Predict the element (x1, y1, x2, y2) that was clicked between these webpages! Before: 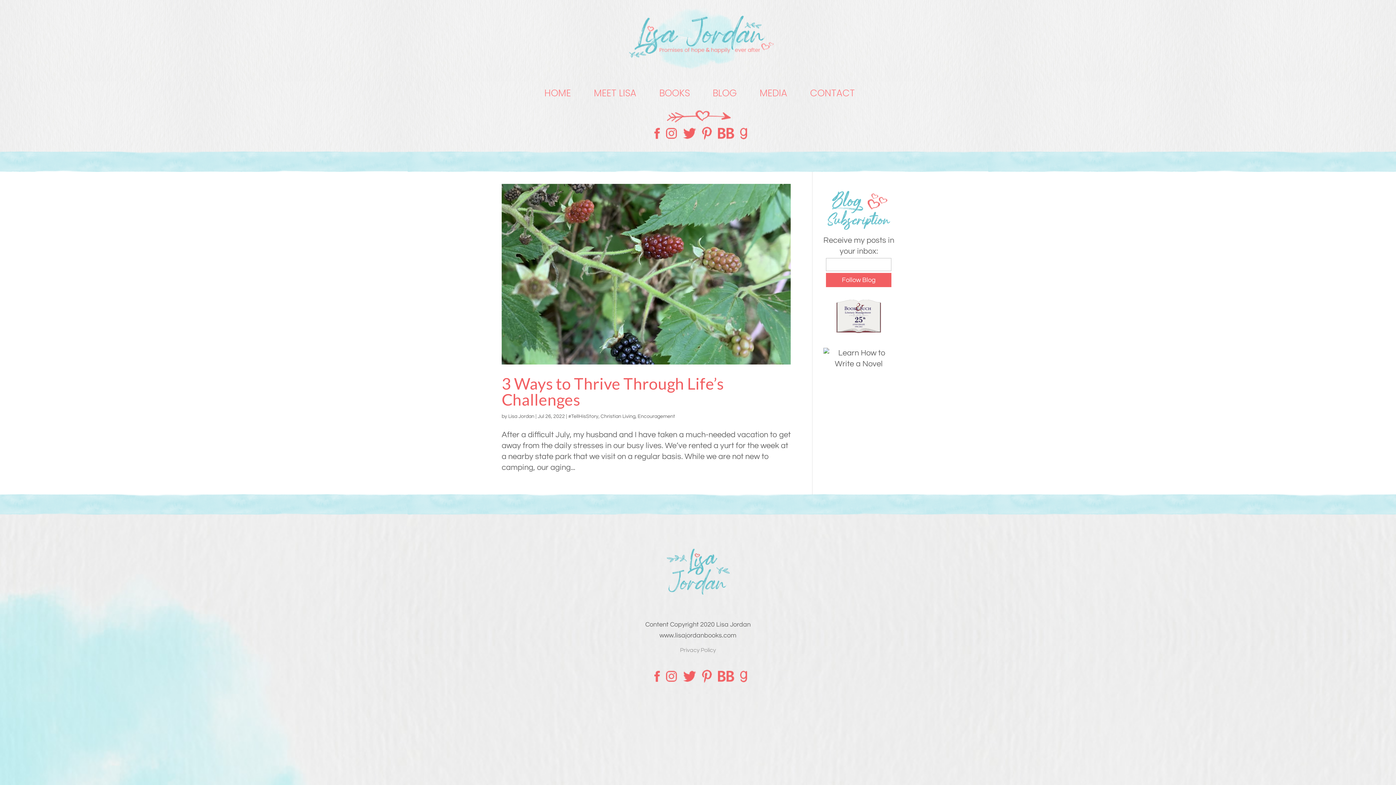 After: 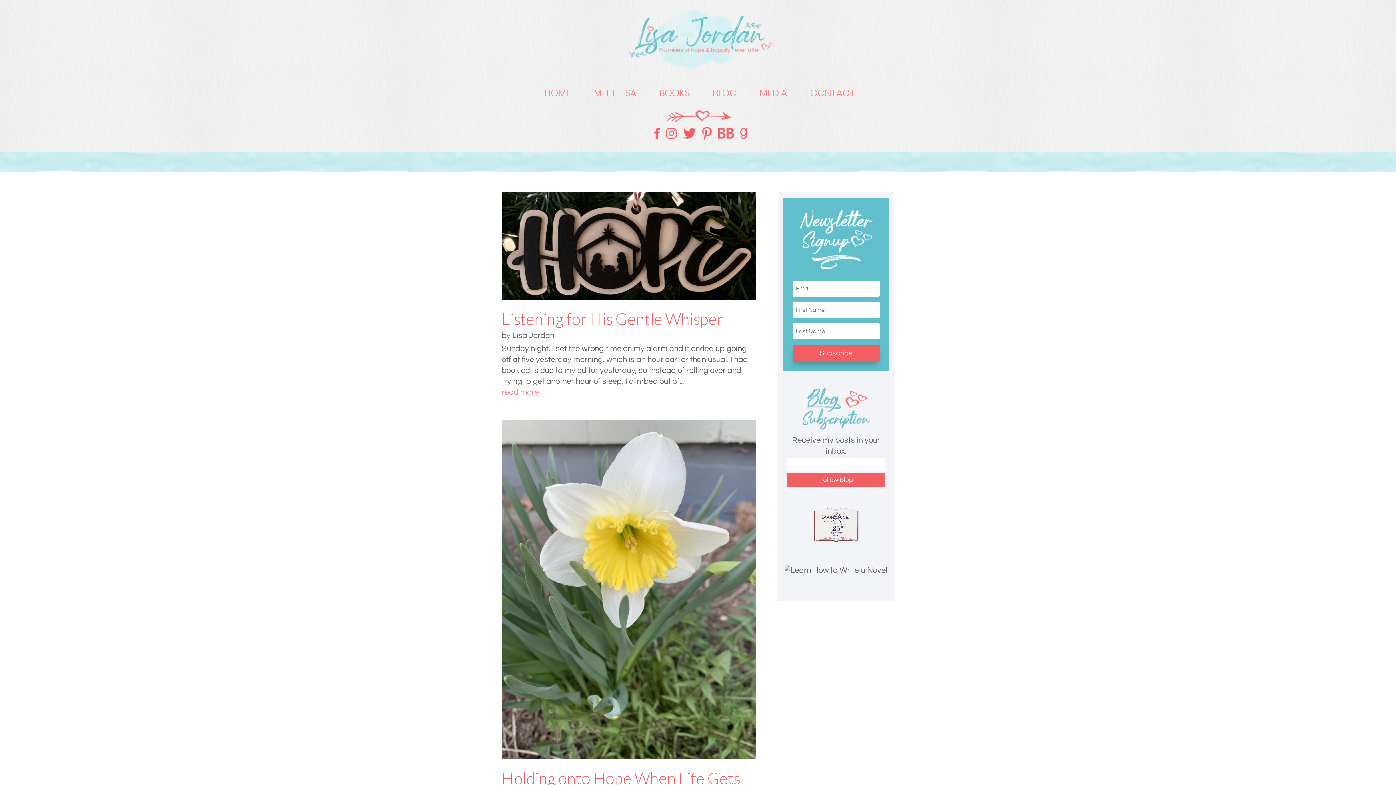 Action: label: BLOG bbox: (712, 90, 736, 98)